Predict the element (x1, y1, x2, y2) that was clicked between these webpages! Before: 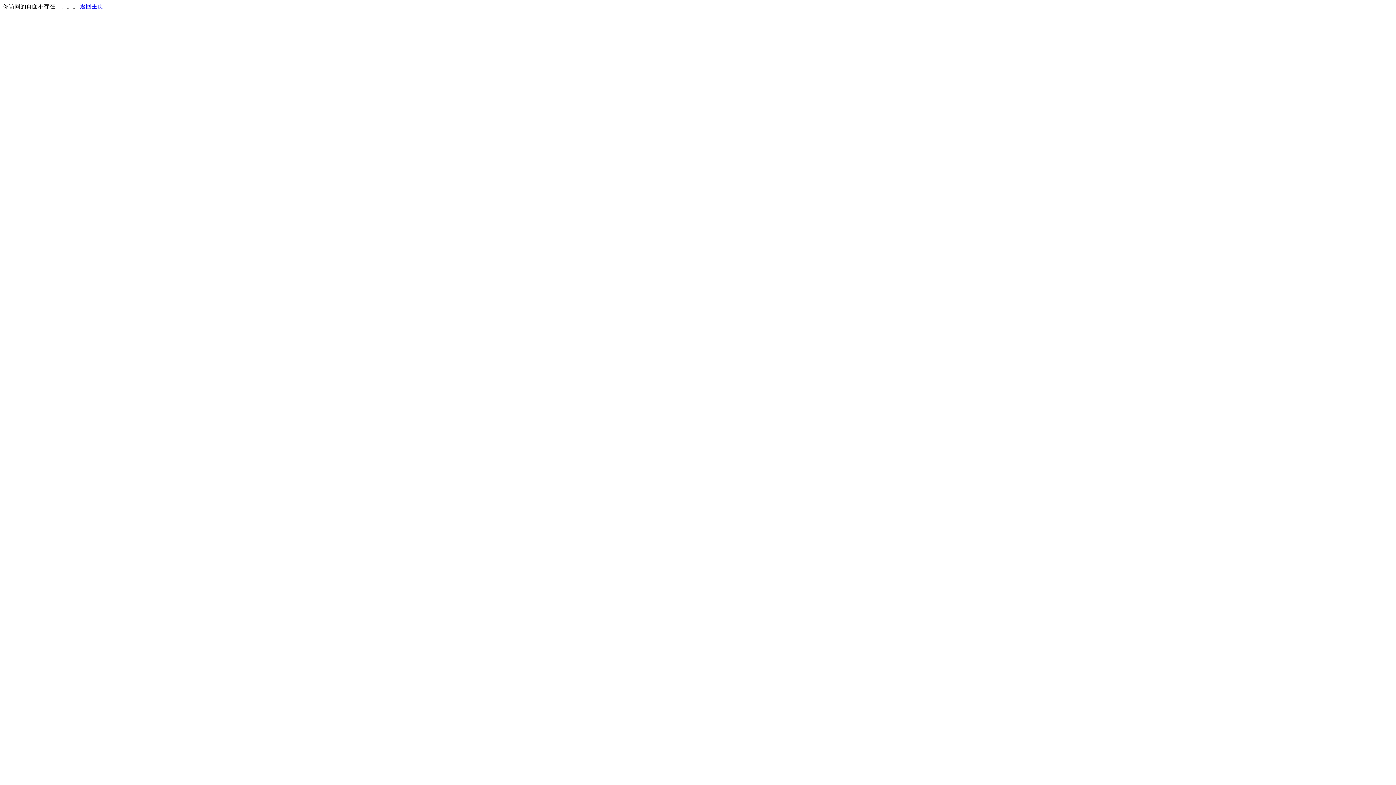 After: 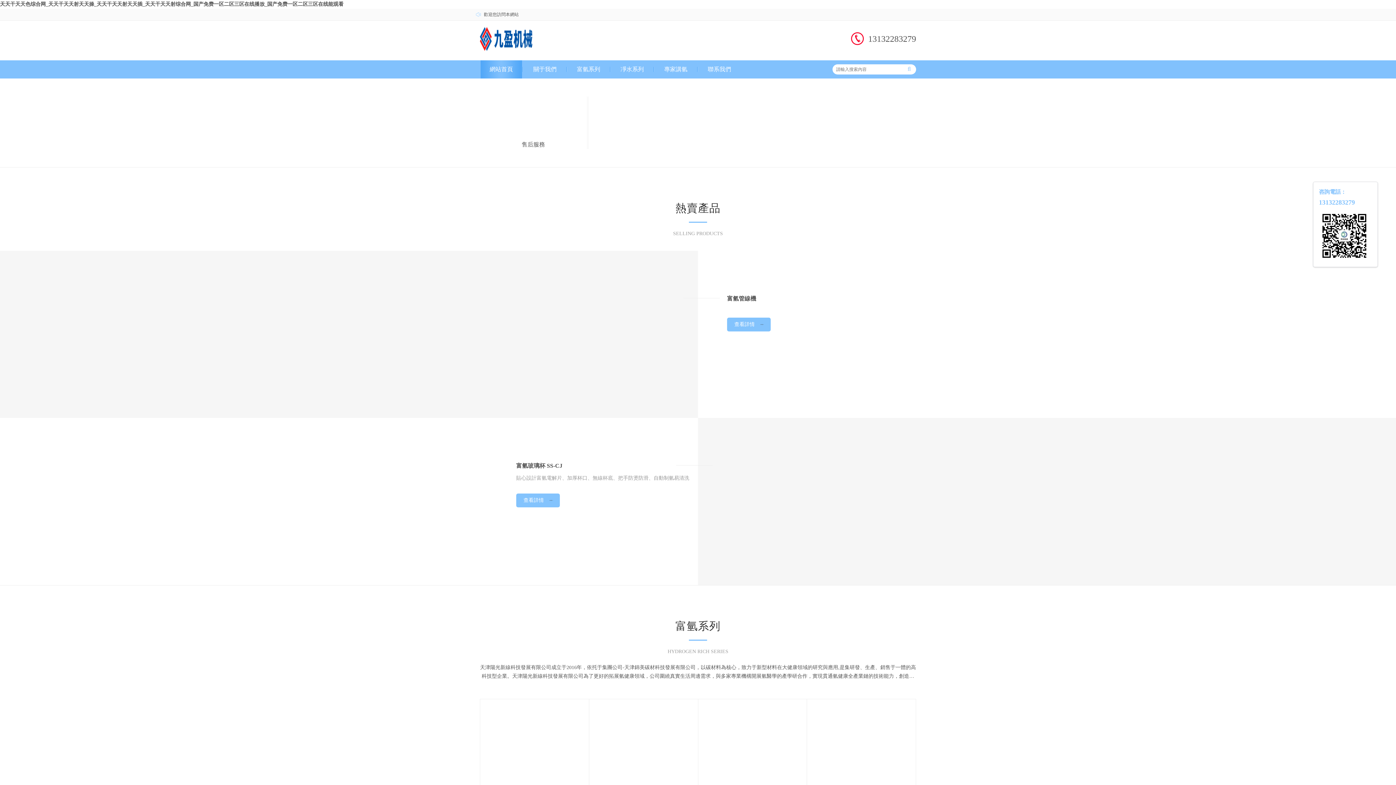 Action: label: 返回主页 bbox: (80, 3, 103, 9)